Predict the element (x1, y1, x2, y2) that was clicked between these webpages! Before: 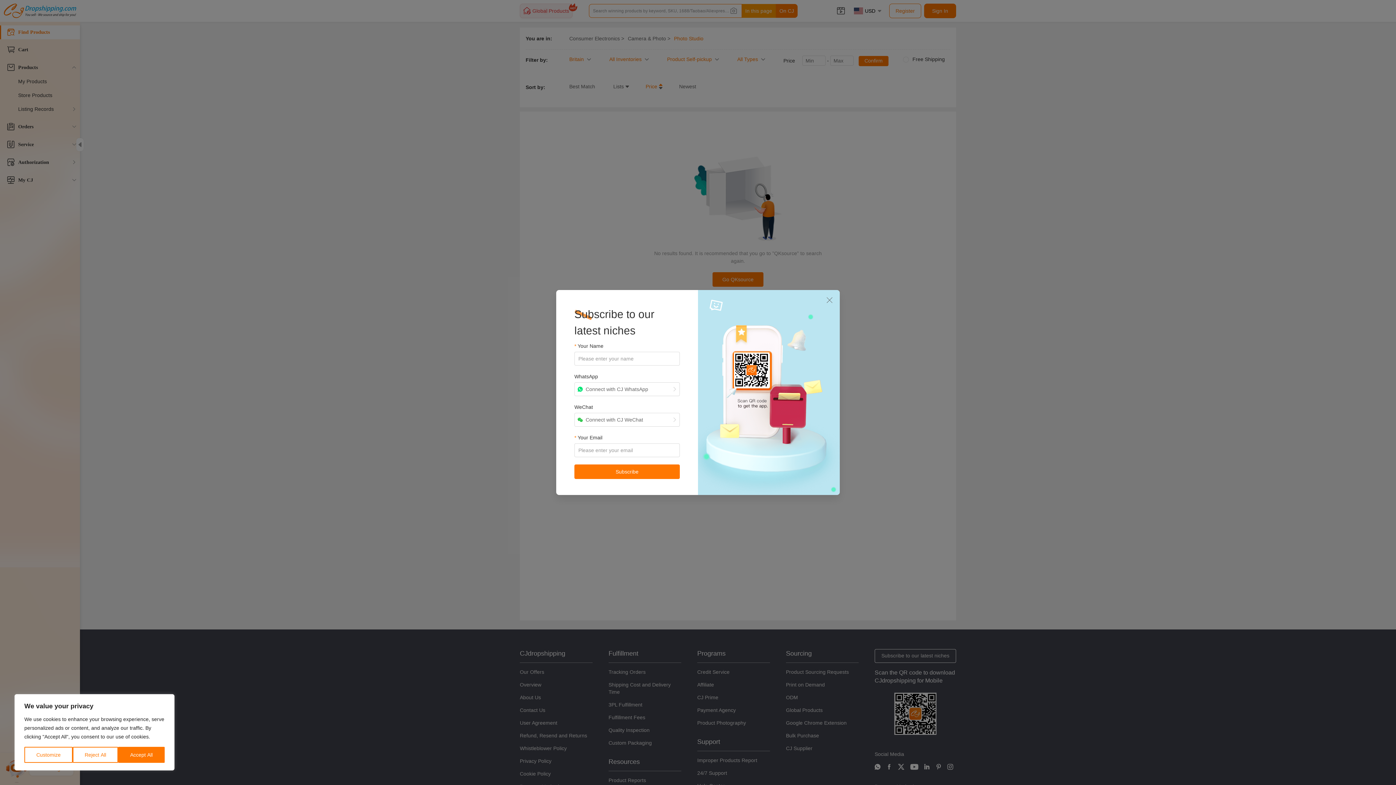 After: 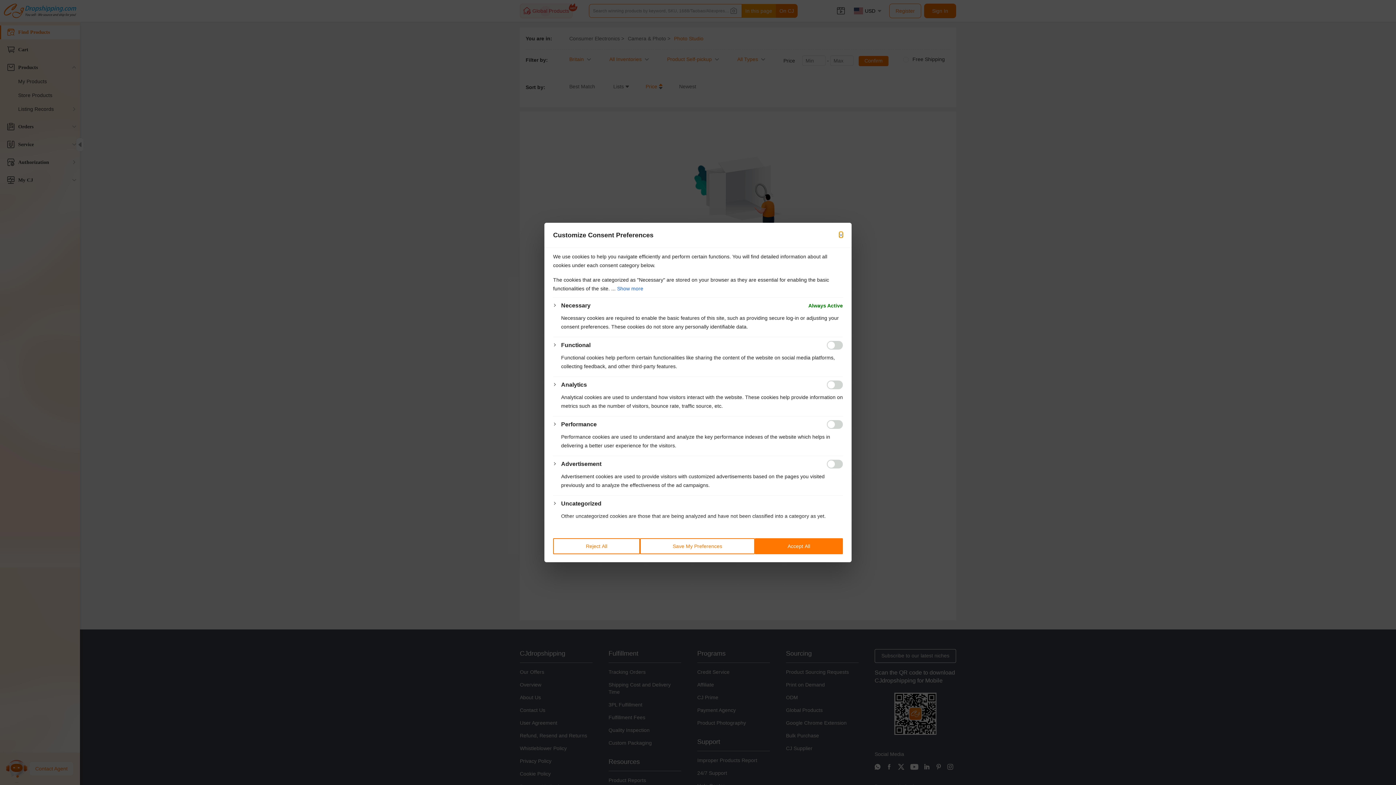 Action: bbox: (24, 747, 72, 763) label: Customize